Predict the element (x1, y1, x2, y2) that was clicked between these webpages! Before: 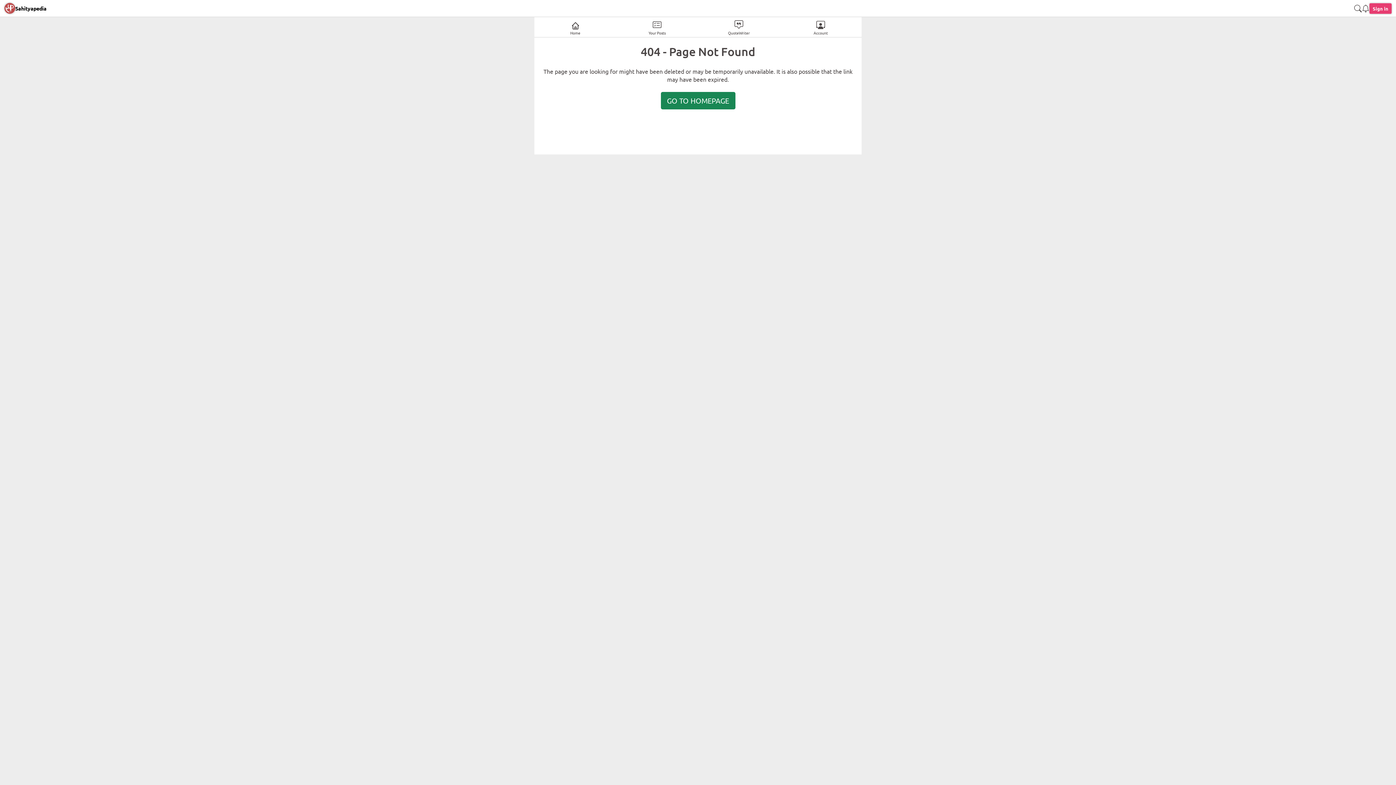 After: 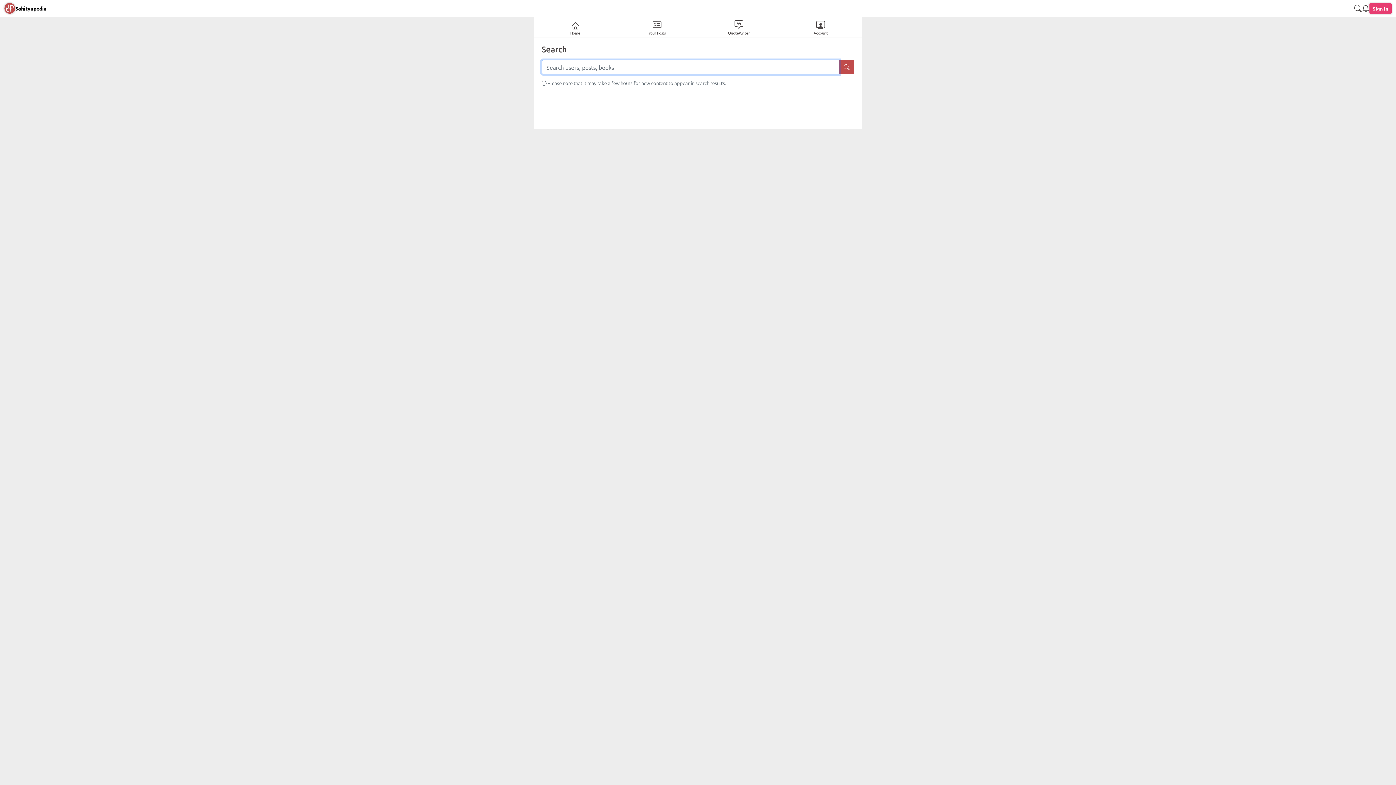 Action: bbox: (1354, 3, 1362, 13)